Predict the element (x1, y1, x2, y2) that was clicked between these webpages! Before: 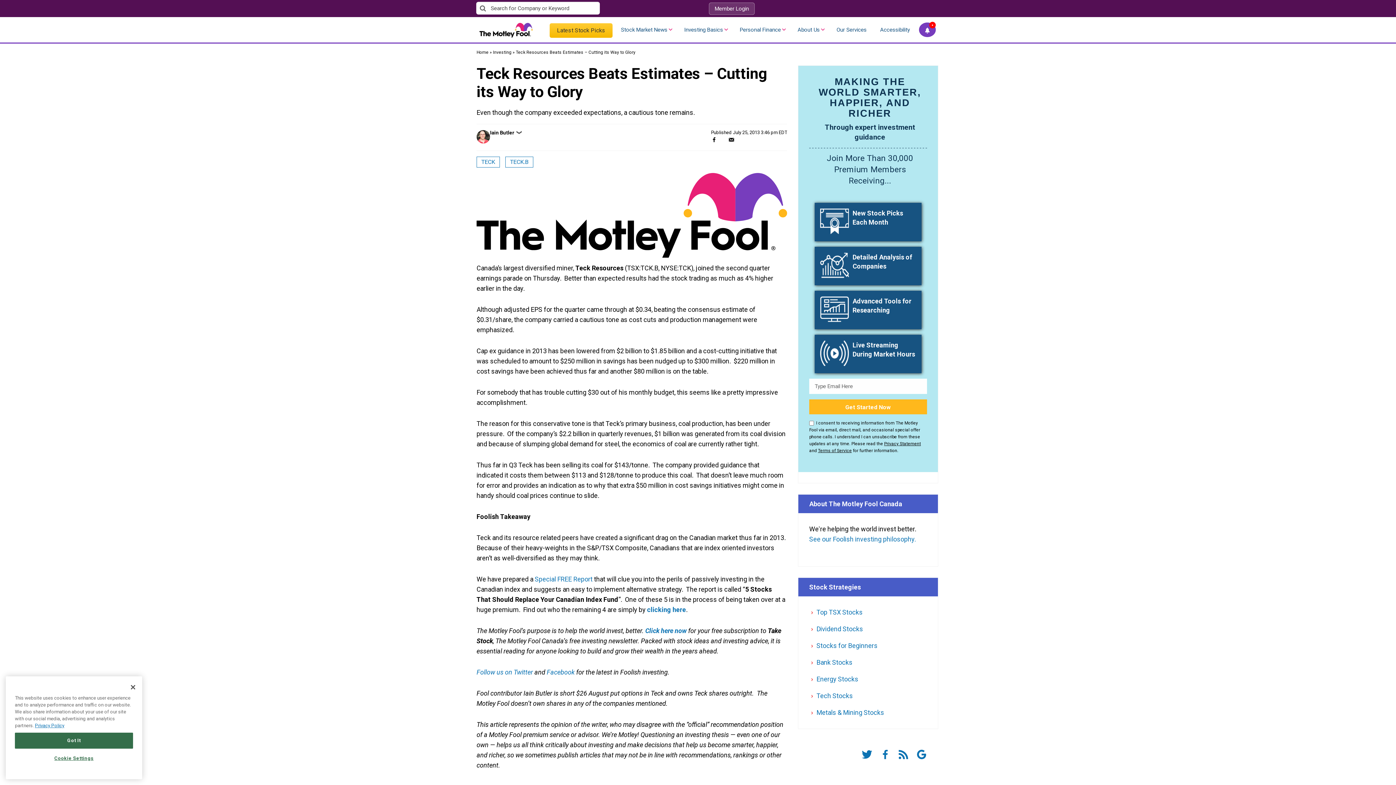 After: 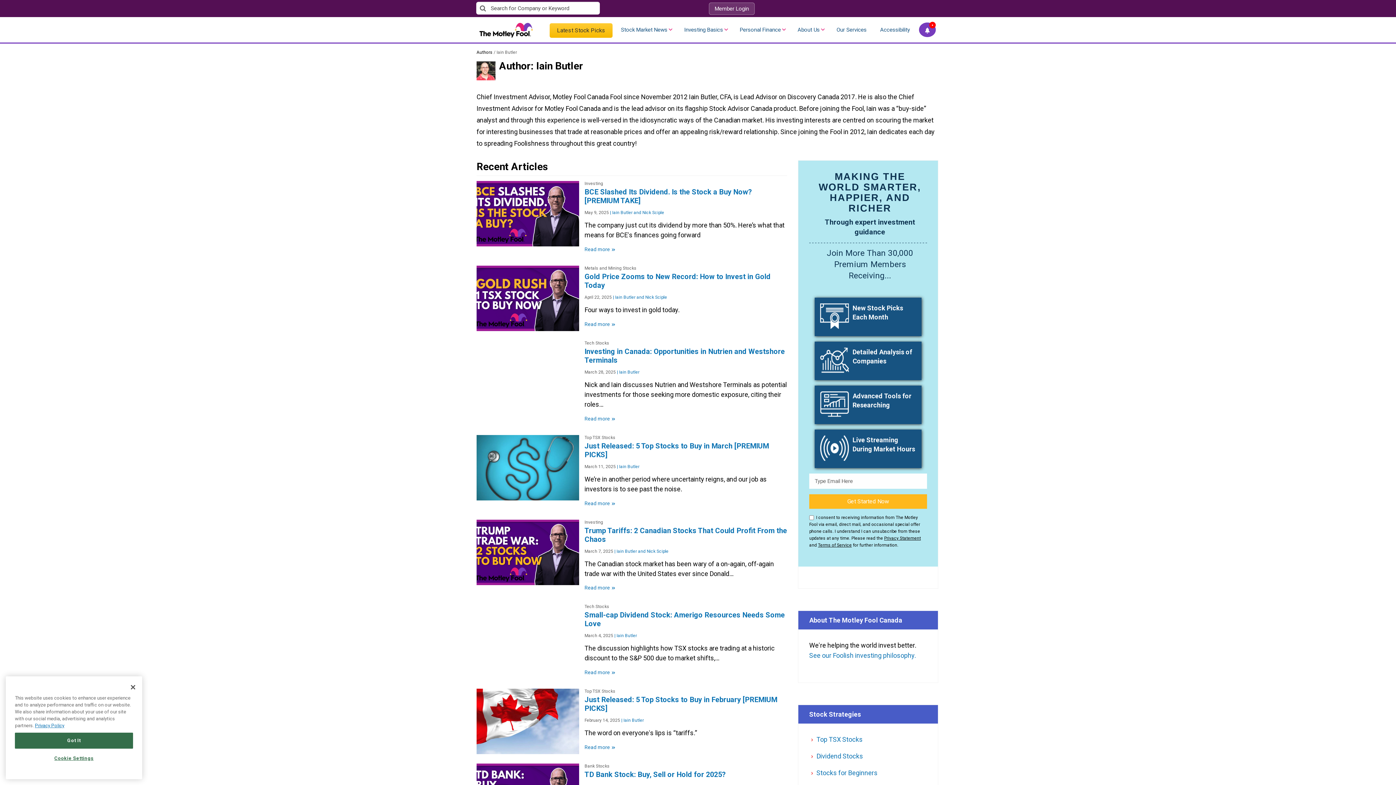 Action: bbox: (490, 129, 514, 135) label: Iain Butler